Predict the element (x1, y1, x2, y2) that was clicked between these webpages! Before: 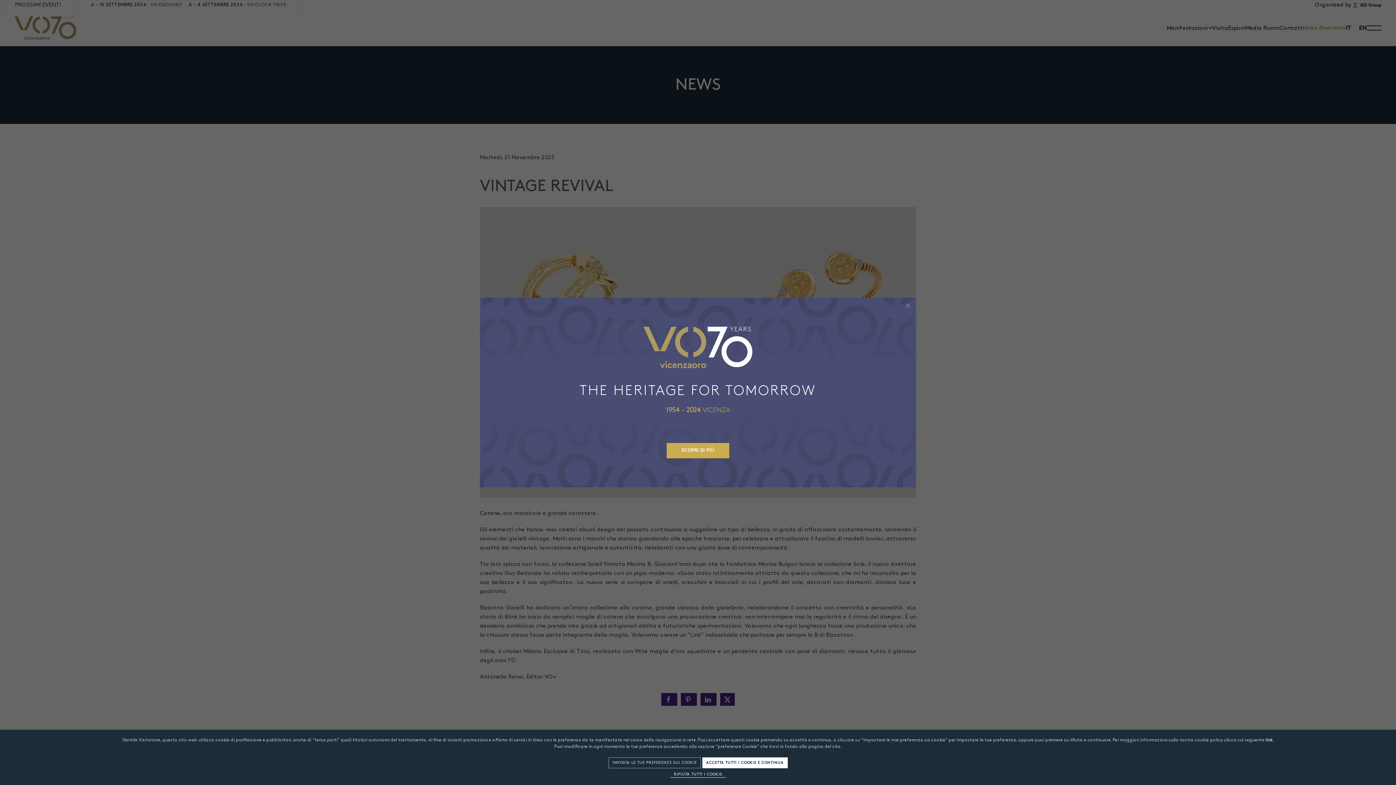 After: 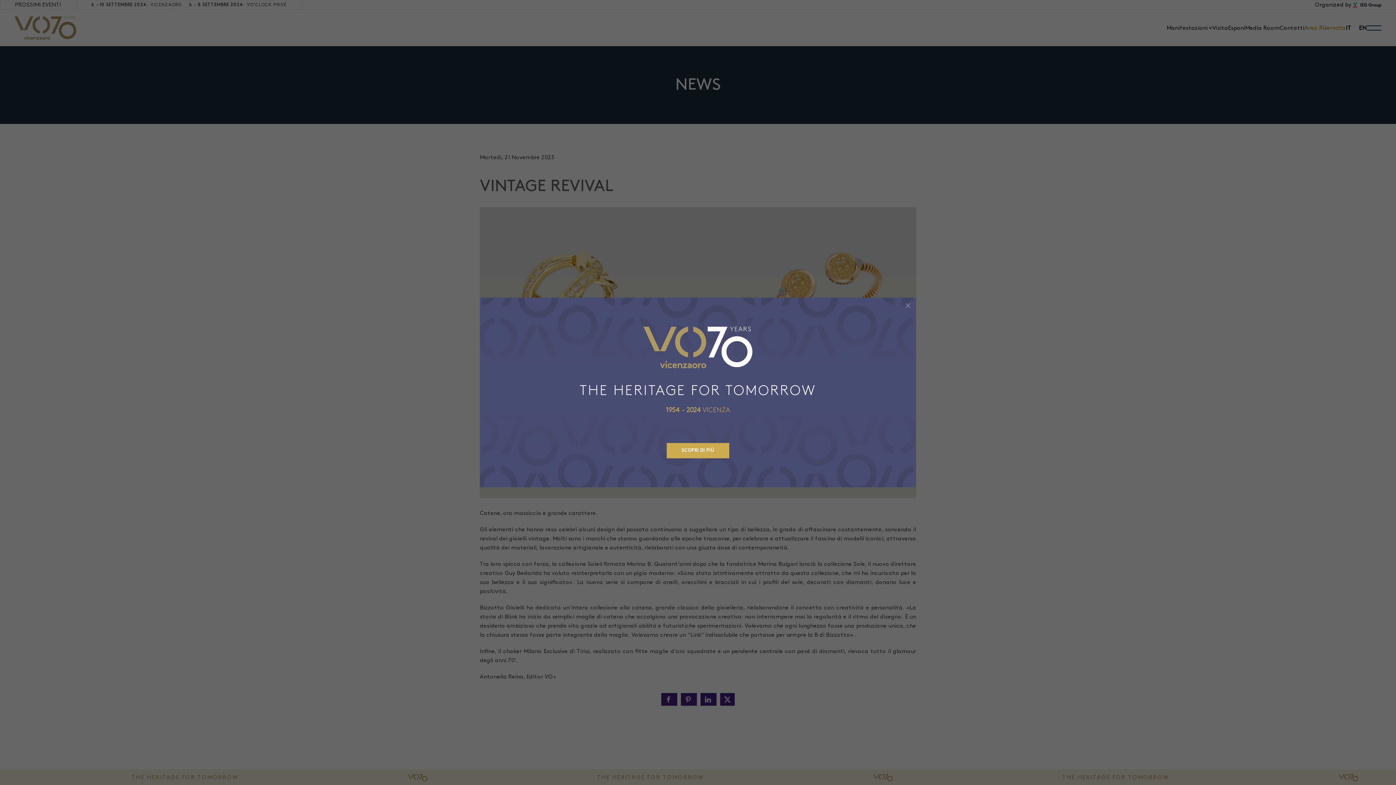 Action: label: RIFIUTA TUTTI I COOKIE bbox: (670, 772, 726, 778)